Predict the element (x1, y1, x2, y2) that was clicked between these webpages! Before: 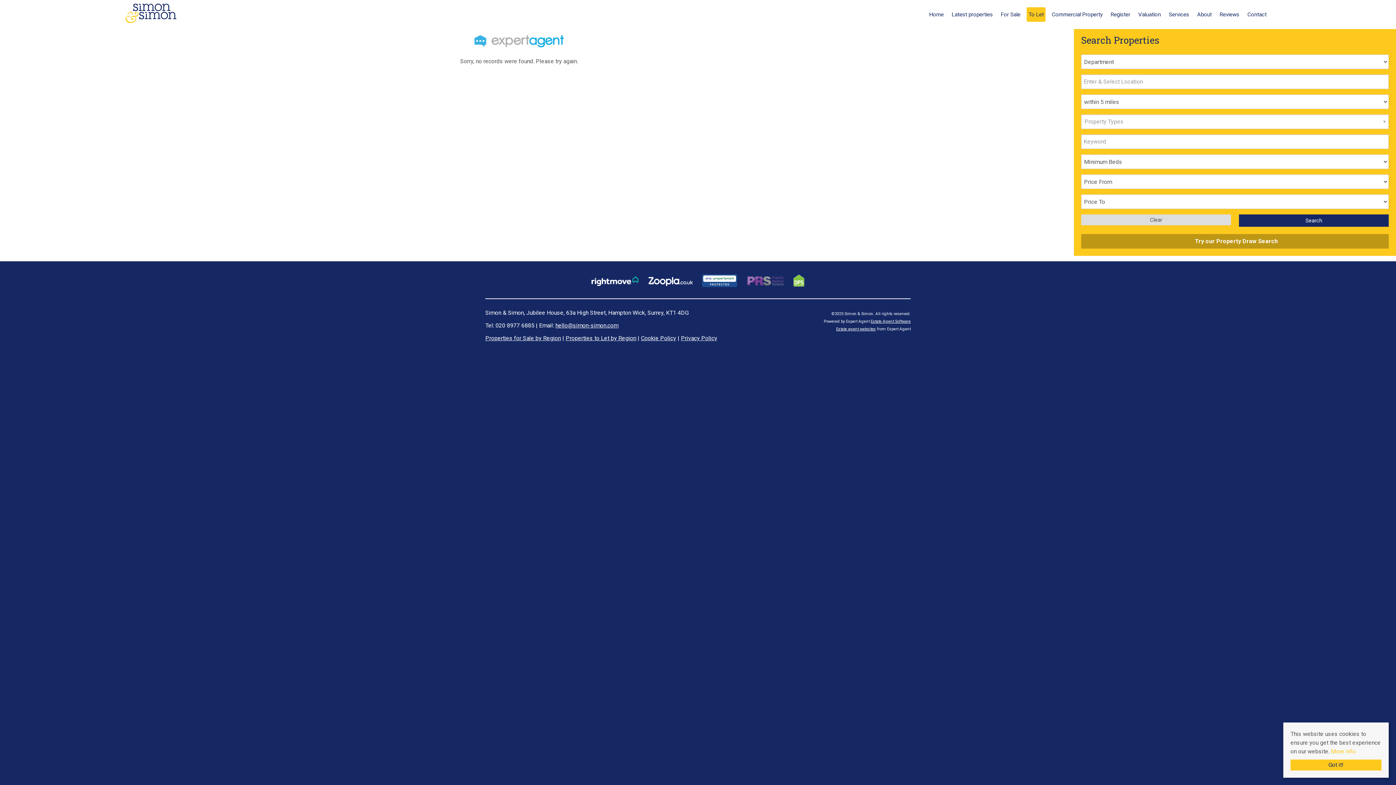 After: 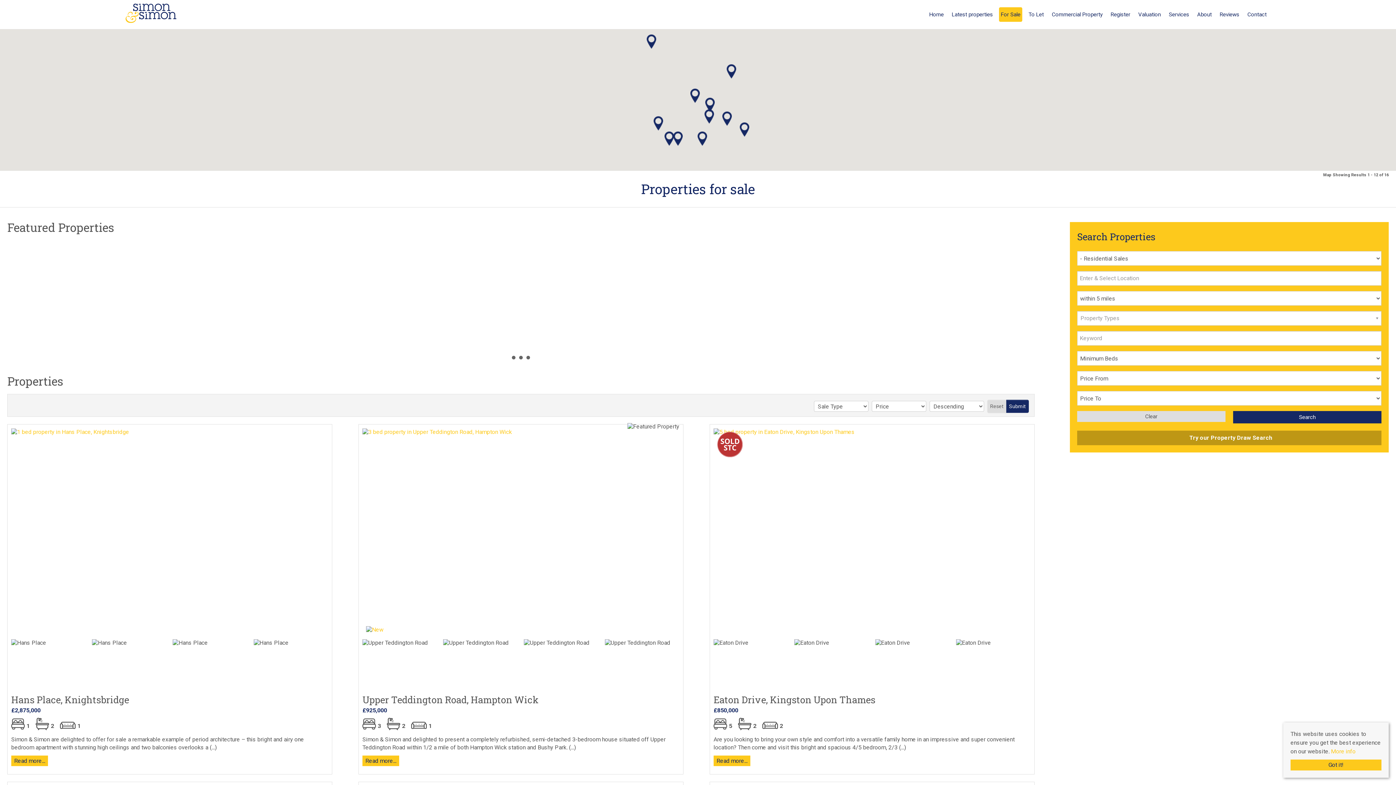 Action: label: For Sale bbox: (999, 7, 1022, 21)